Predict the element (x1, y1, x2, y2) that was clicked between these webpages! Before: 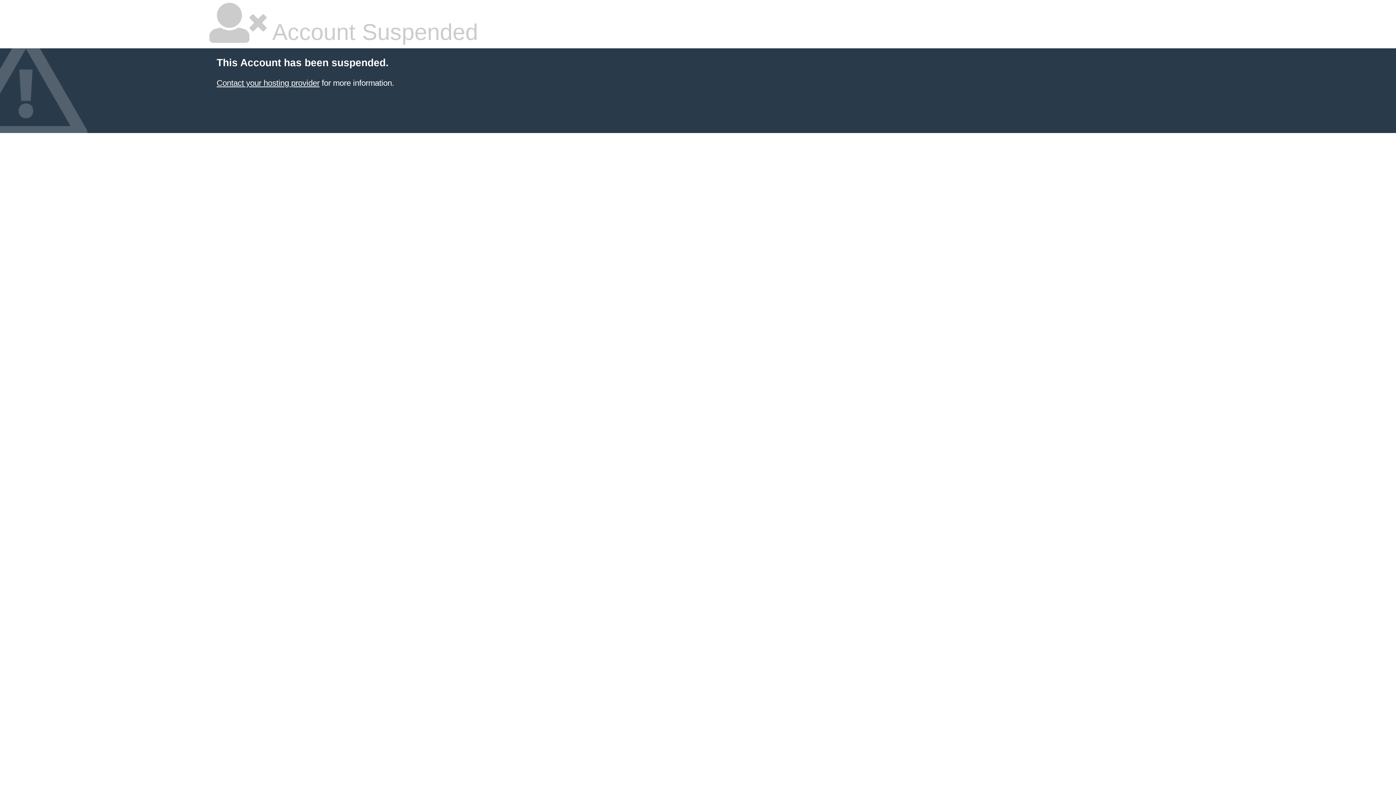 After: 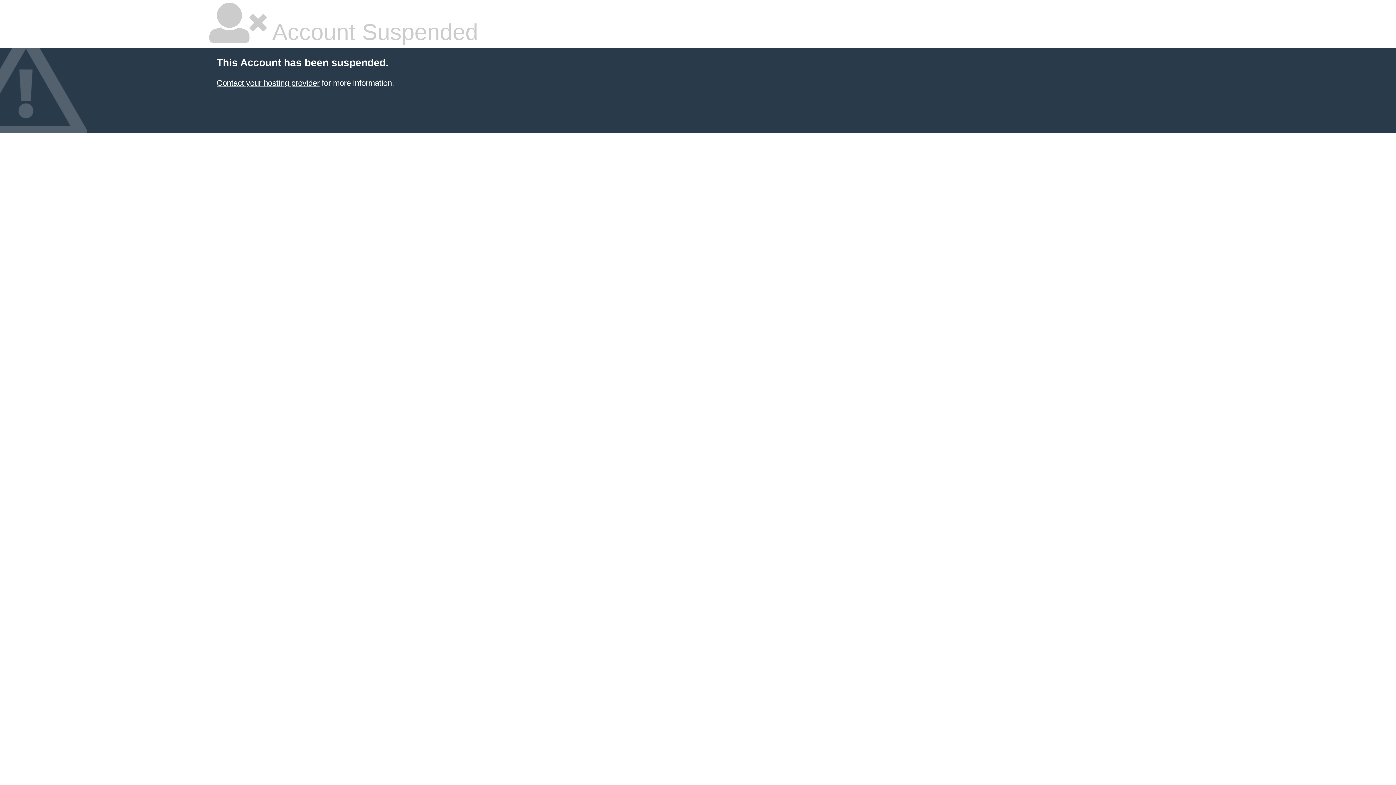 Action: bbox: (216, 78, 319, 87) label: Contact your hosting provider